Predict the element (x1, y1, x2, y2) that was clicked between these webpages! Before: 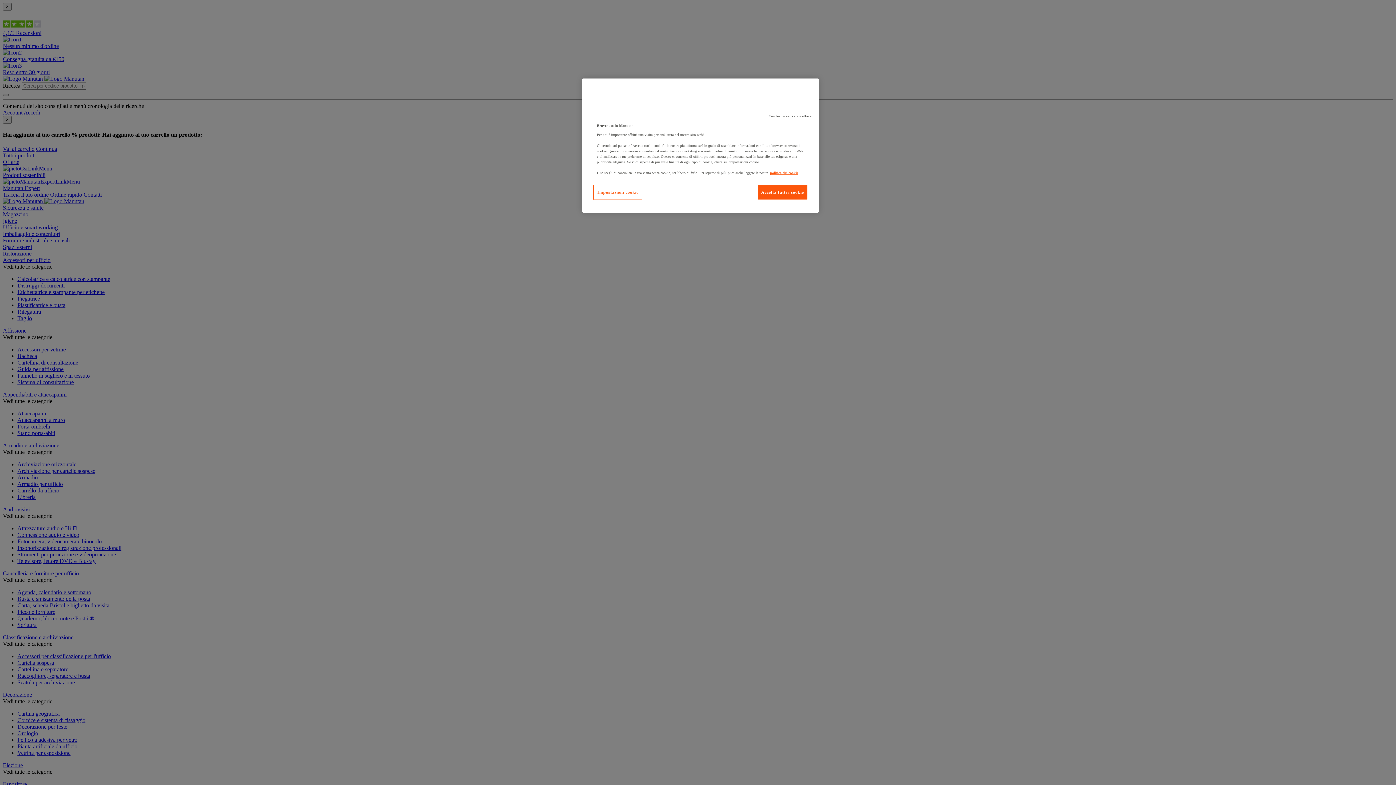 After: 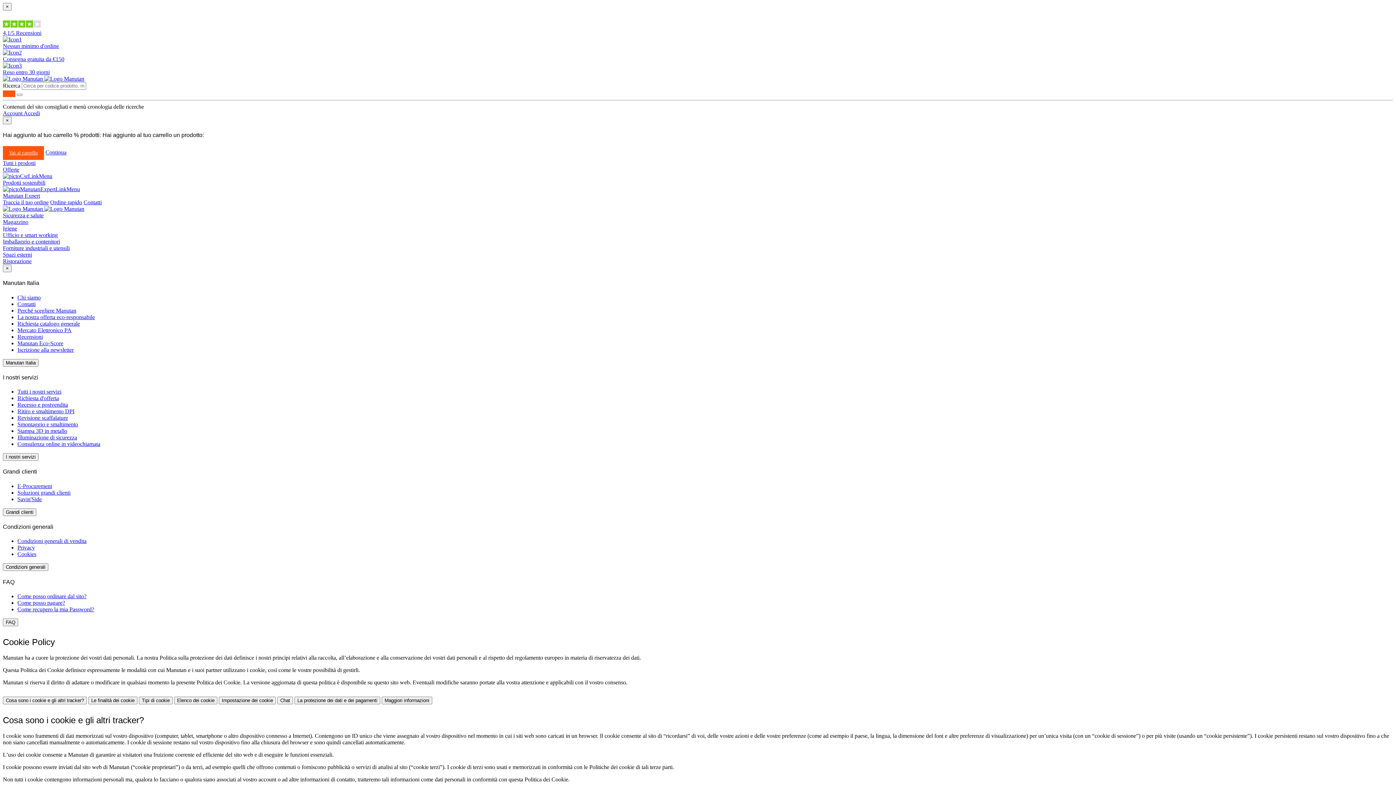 Action: bbox: (770, 170, 798, 174) label: Maggiori informazioni sulla tua privacy